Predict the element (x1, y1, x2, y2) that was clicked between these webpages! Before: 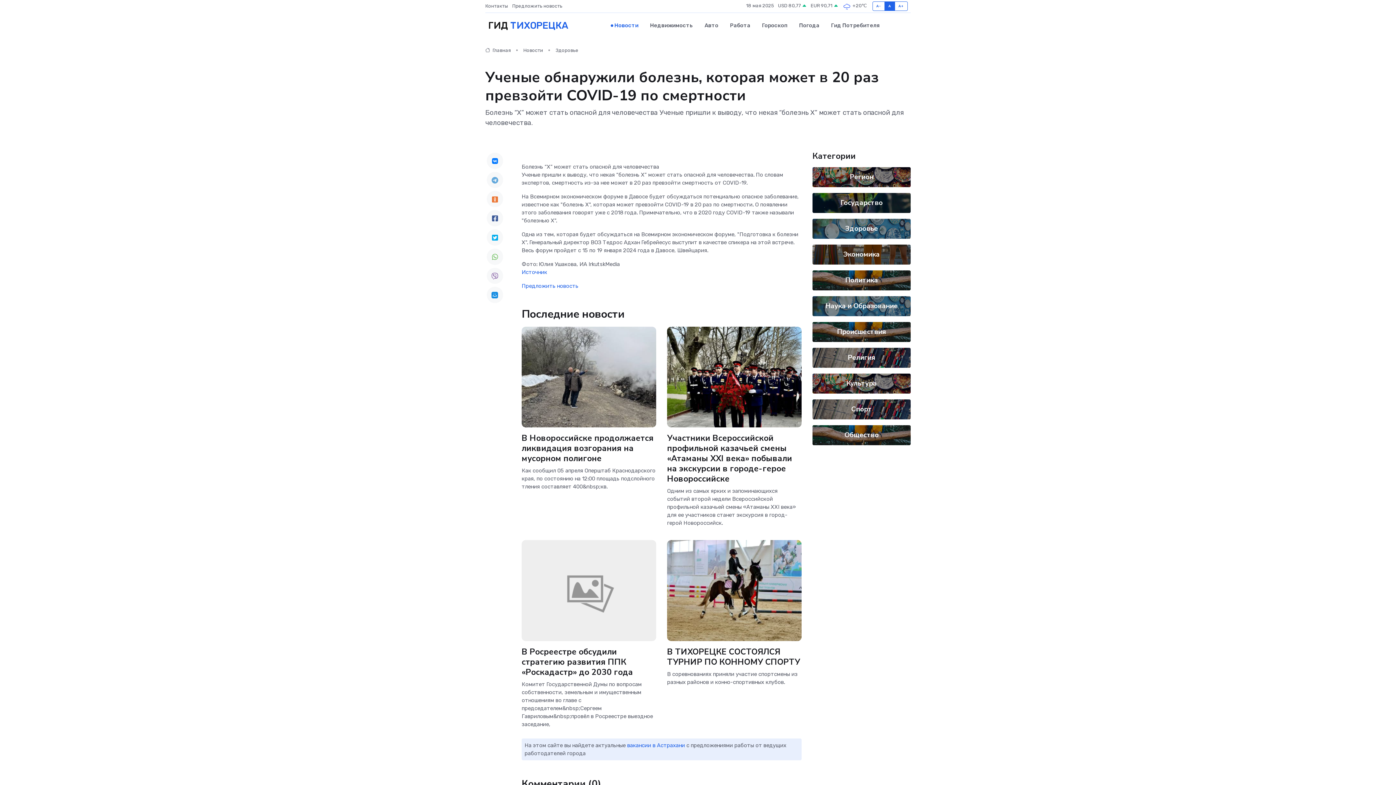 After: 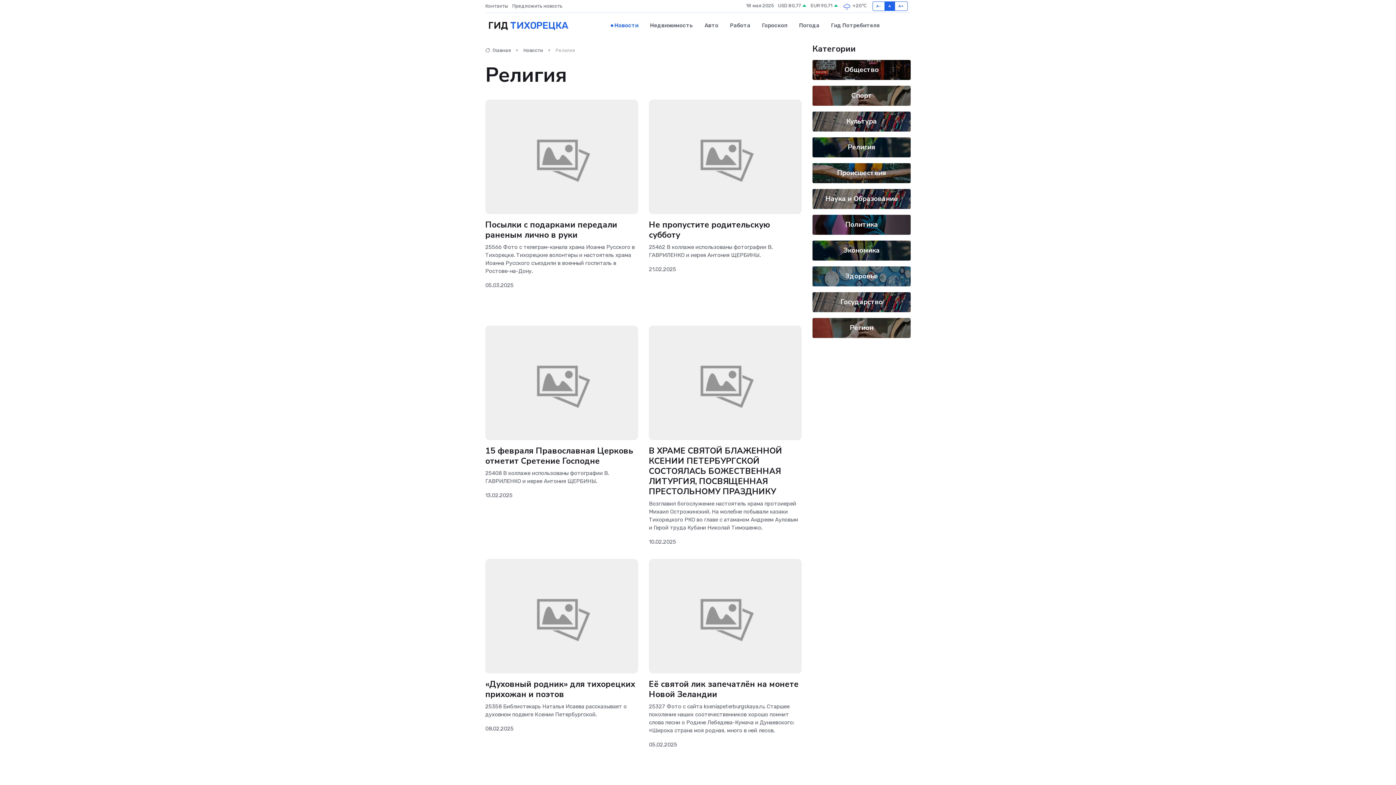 Action: bbox: (848, 353, 875, 362) label: Религия